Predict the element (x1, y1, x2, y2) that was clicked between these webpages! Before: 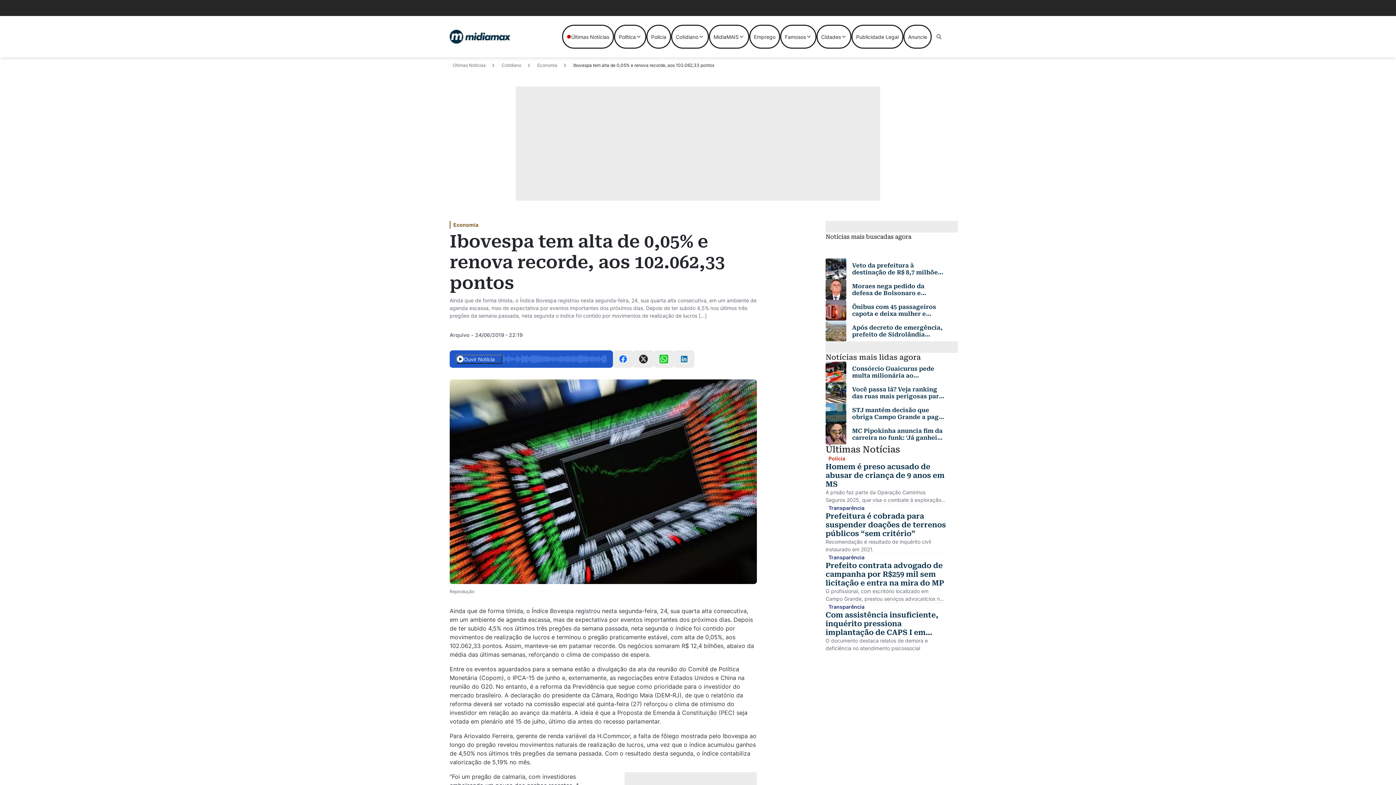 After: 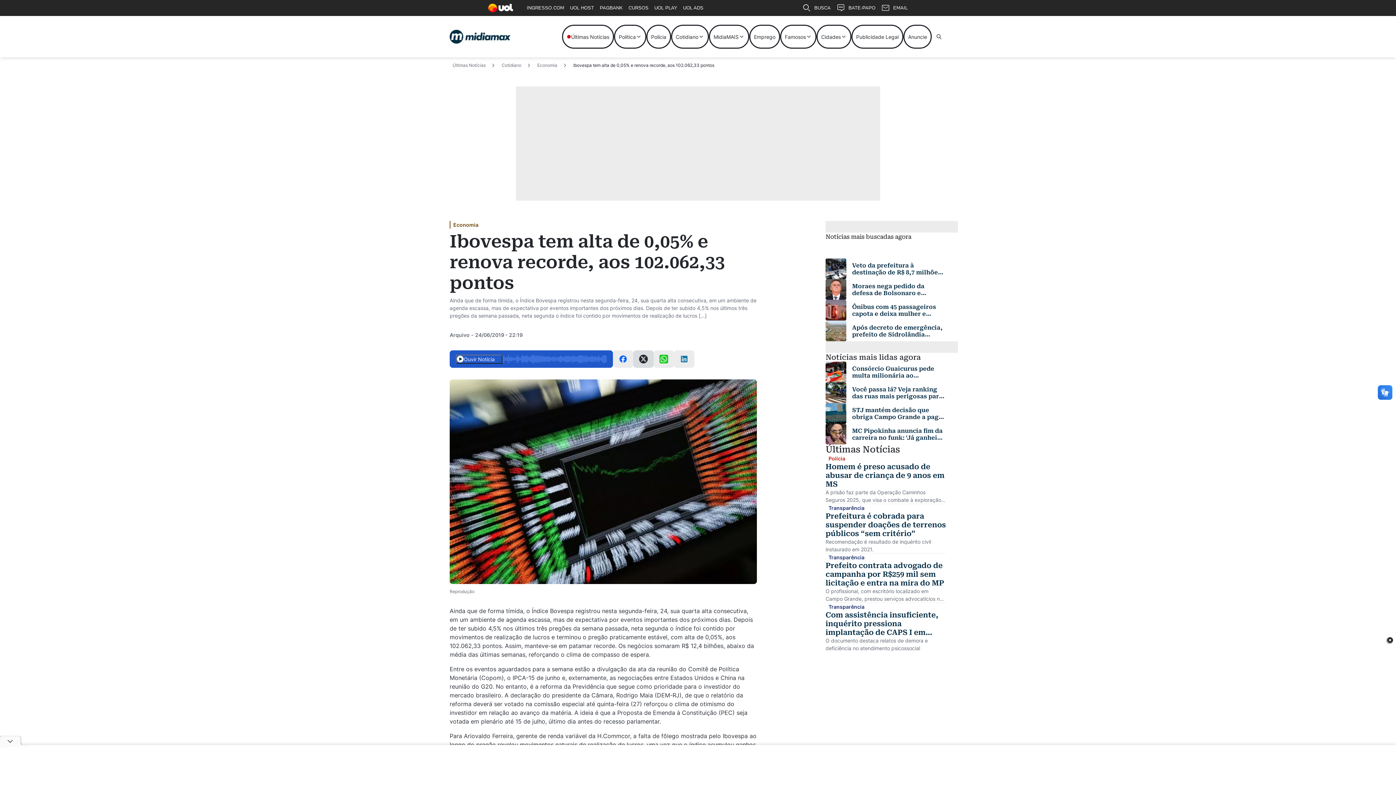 Action: bbox: (633, 350, 653, 368)